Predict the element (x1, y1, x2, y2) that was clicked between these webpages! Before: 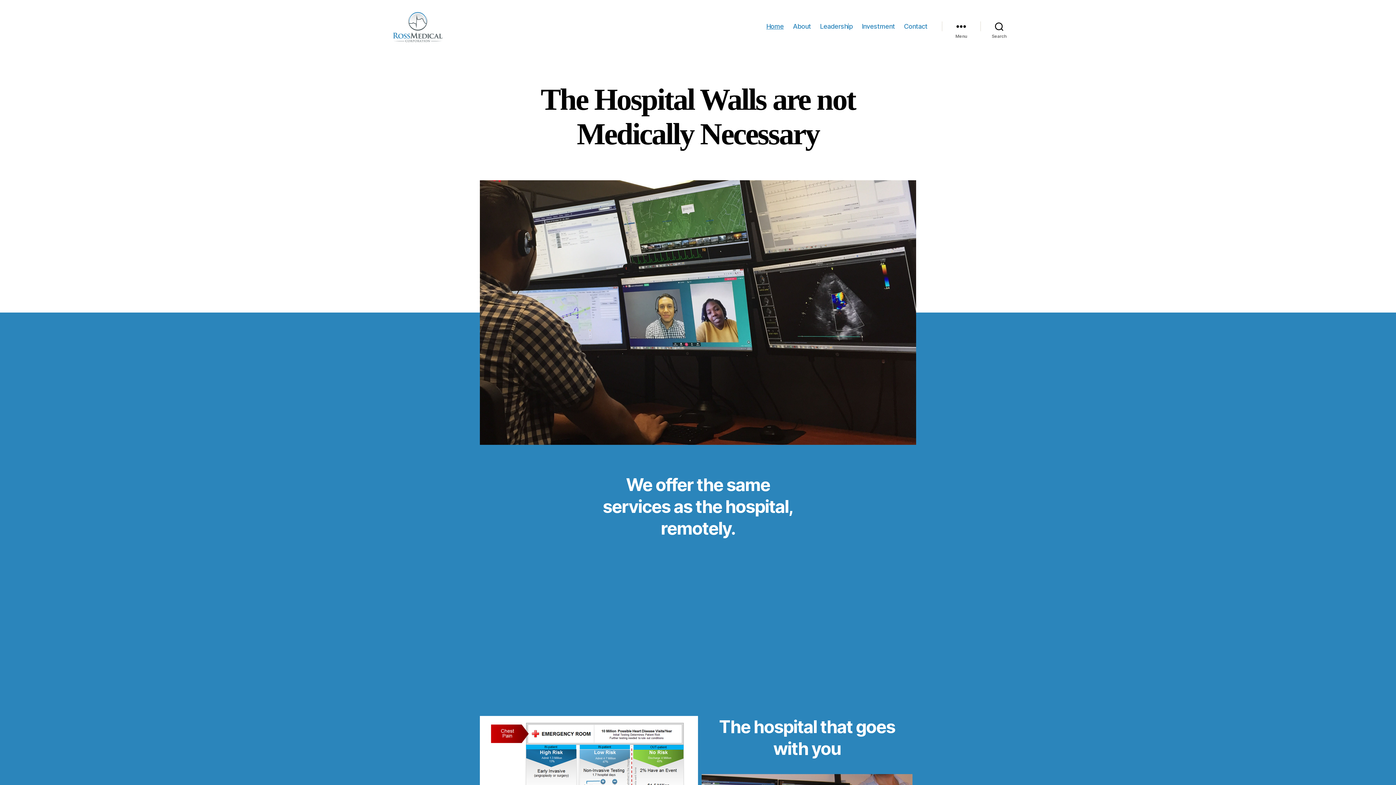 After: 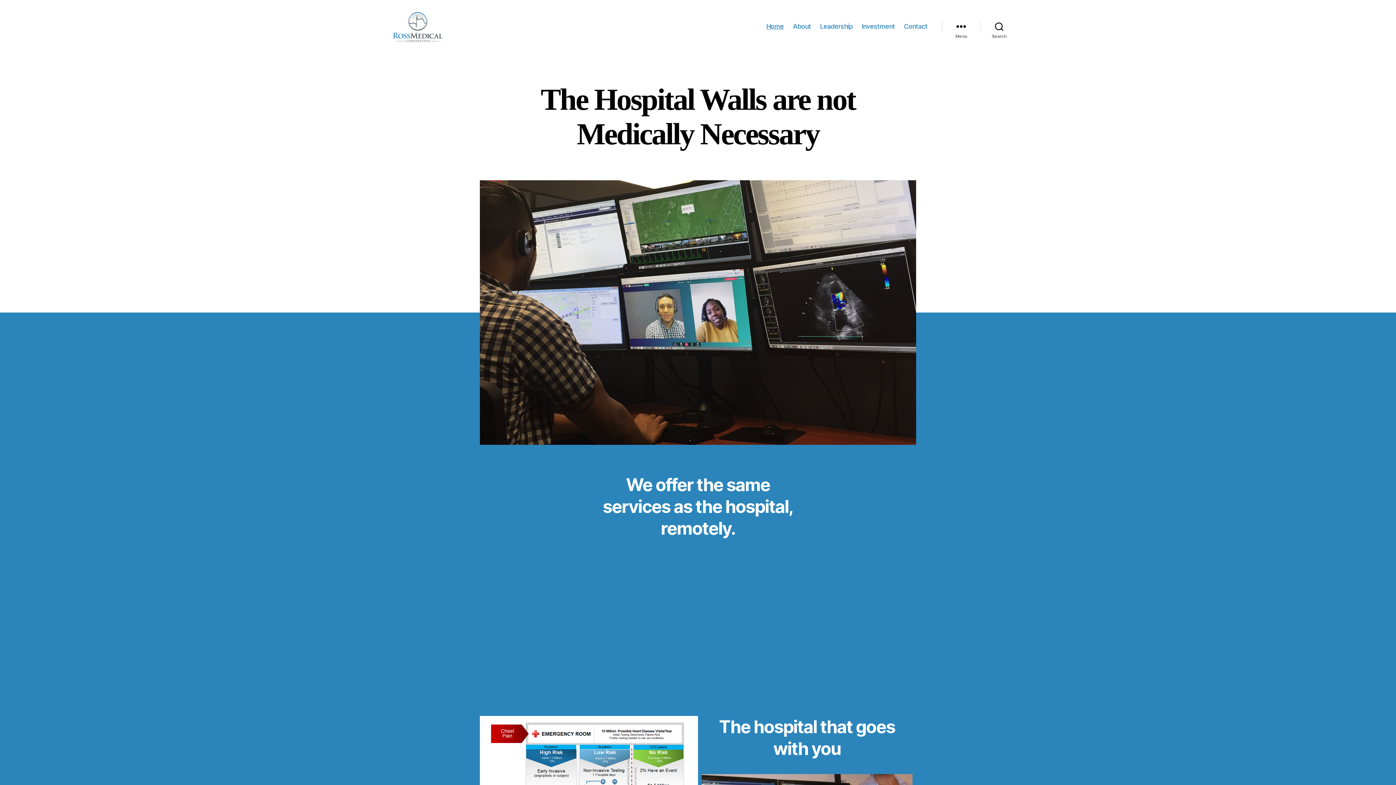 Action: bbox: (766, 22, 783, 30) label: Home